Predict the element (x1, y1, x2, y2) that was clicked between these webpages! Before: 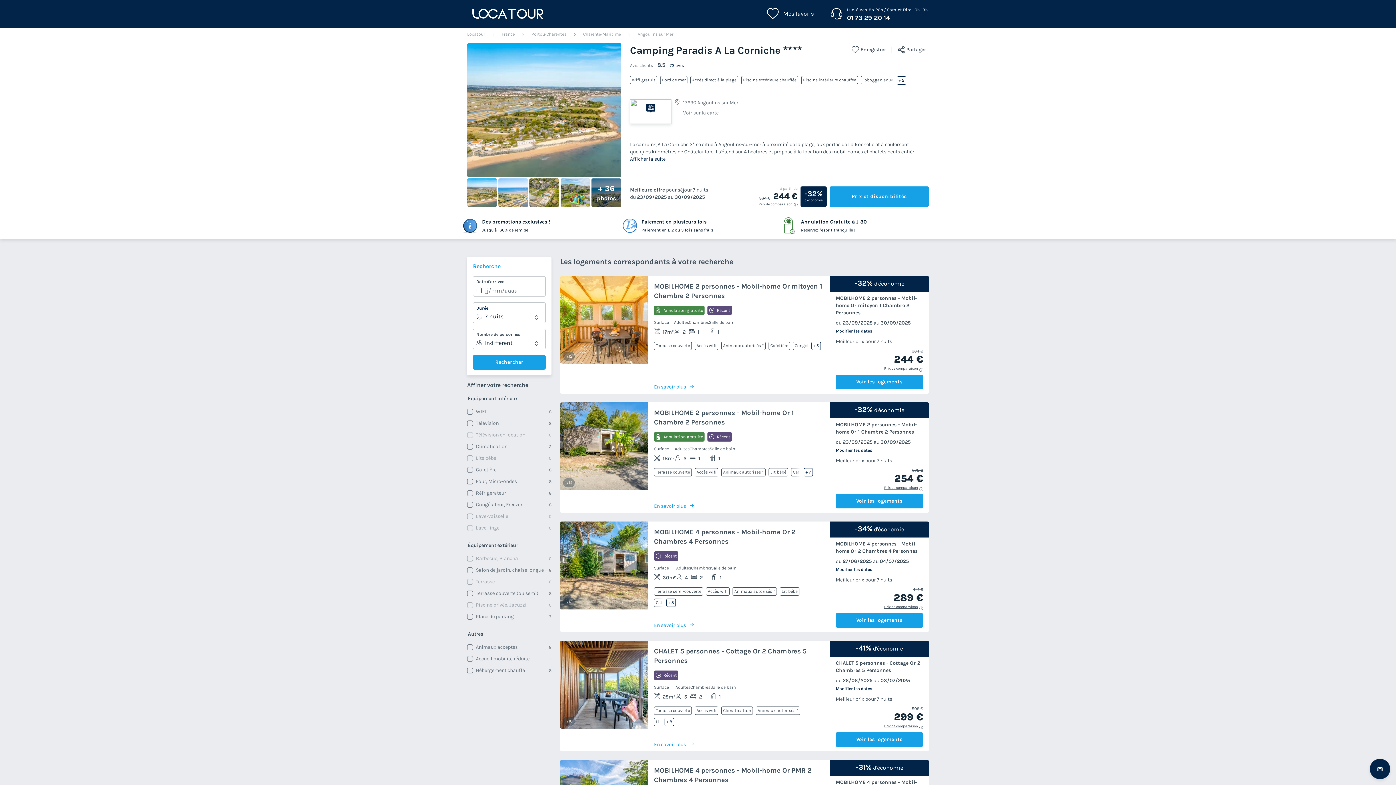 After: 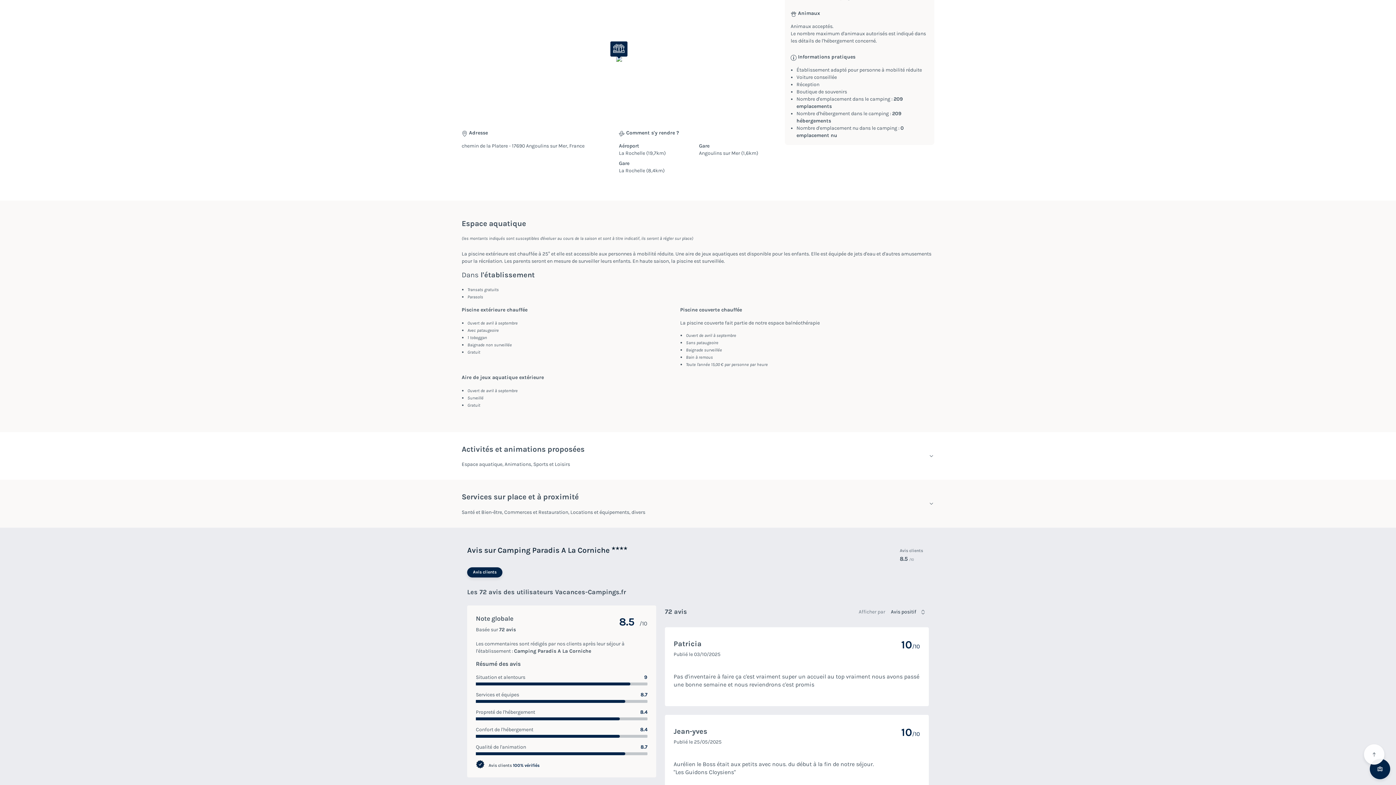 Action: bbox: (630, 99, 671, 126)